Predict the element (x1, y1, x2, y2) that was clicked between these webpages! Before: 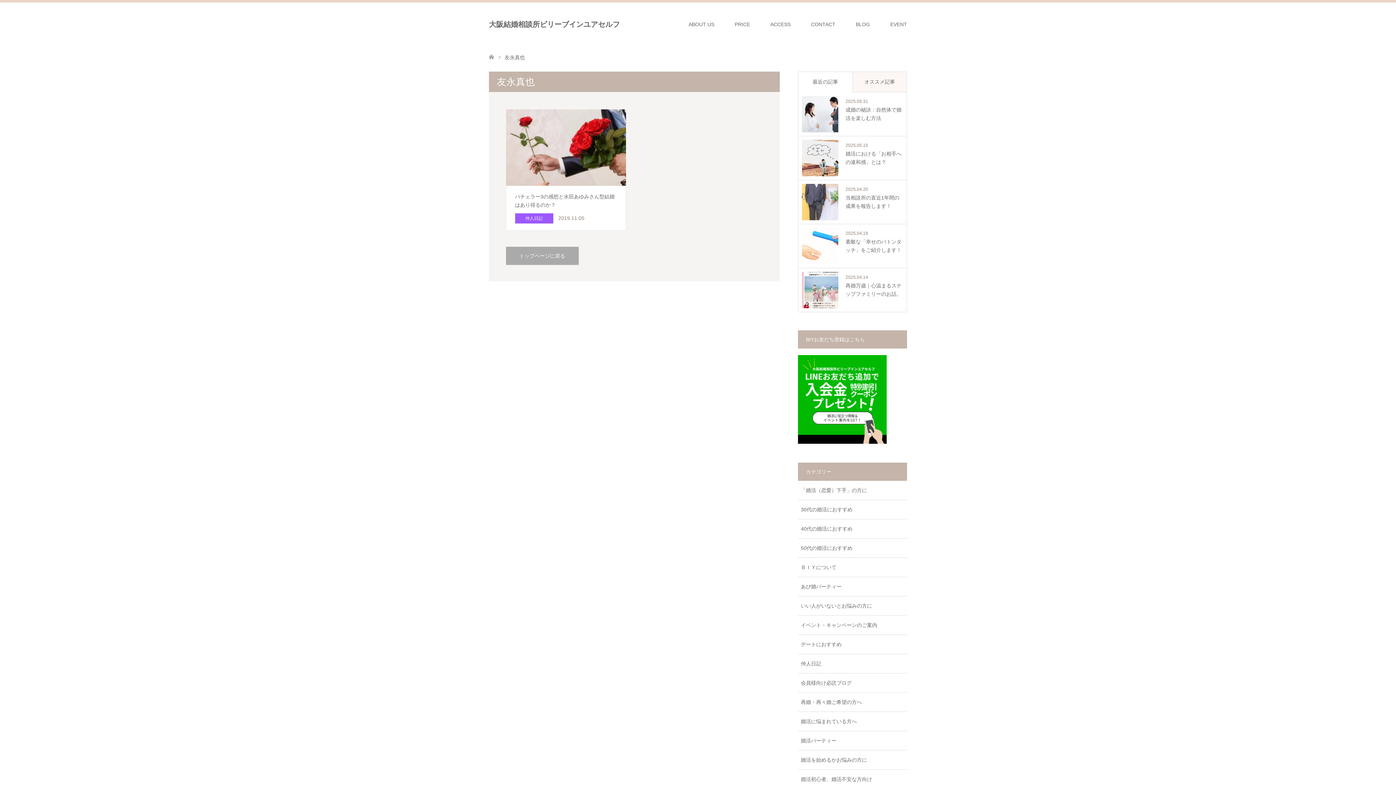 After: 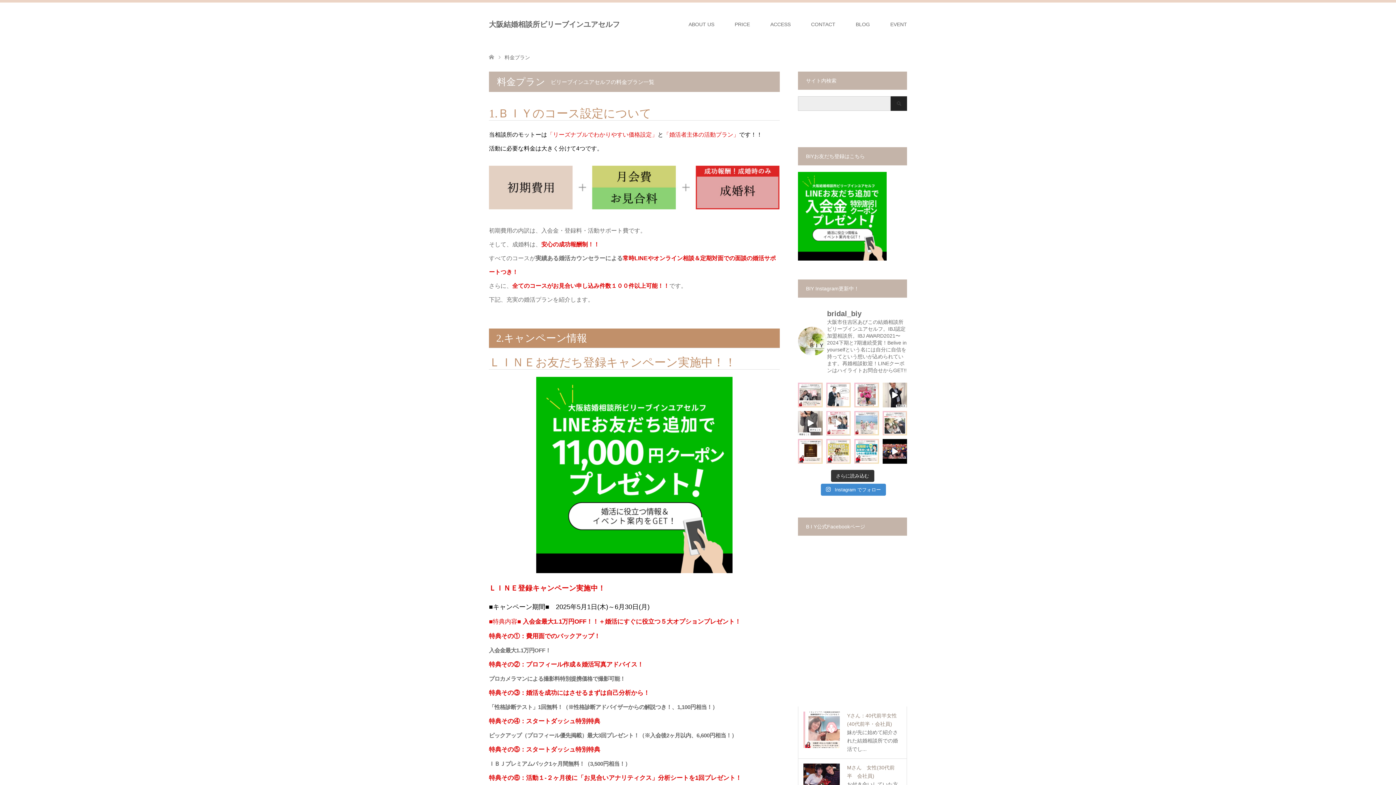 Action: bbox: (724, 2, 760, 46) label: PRICE